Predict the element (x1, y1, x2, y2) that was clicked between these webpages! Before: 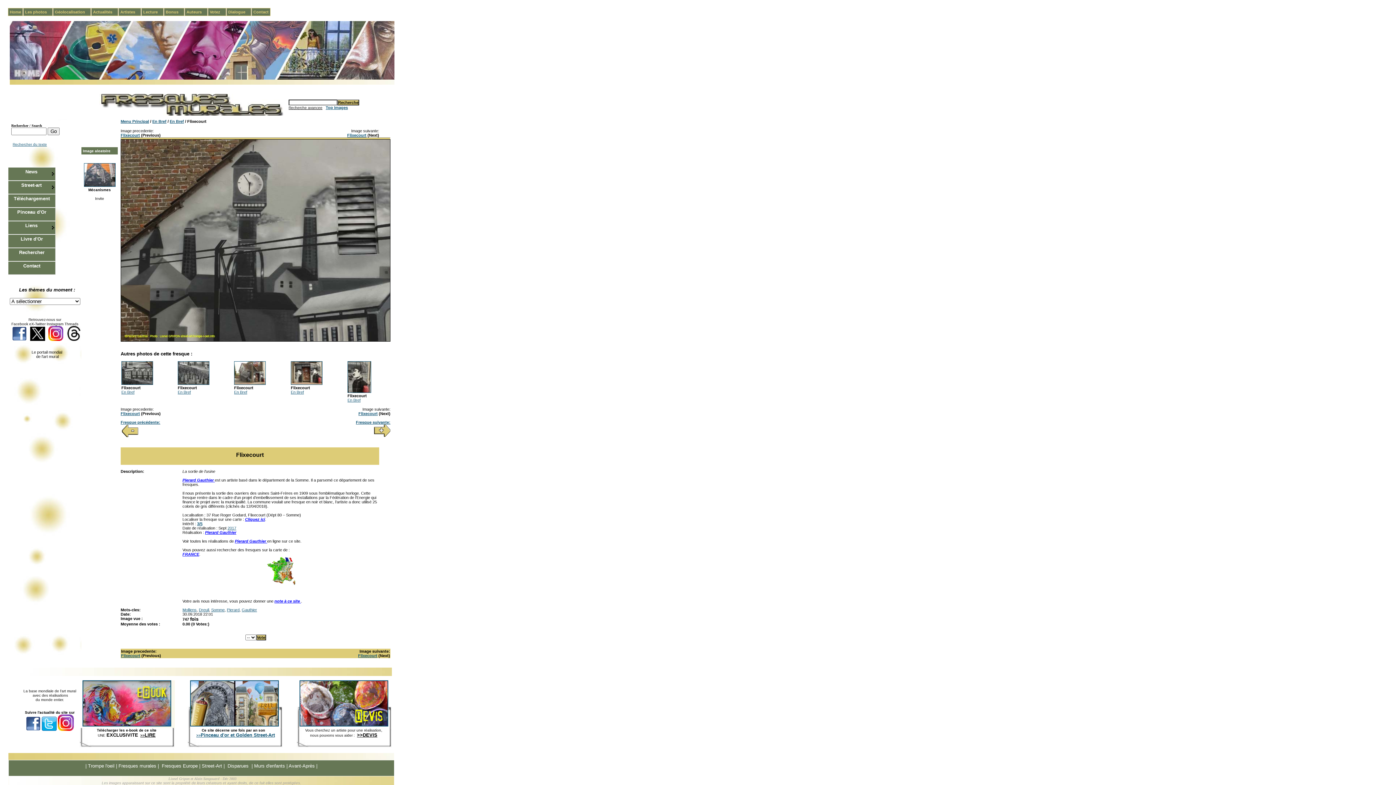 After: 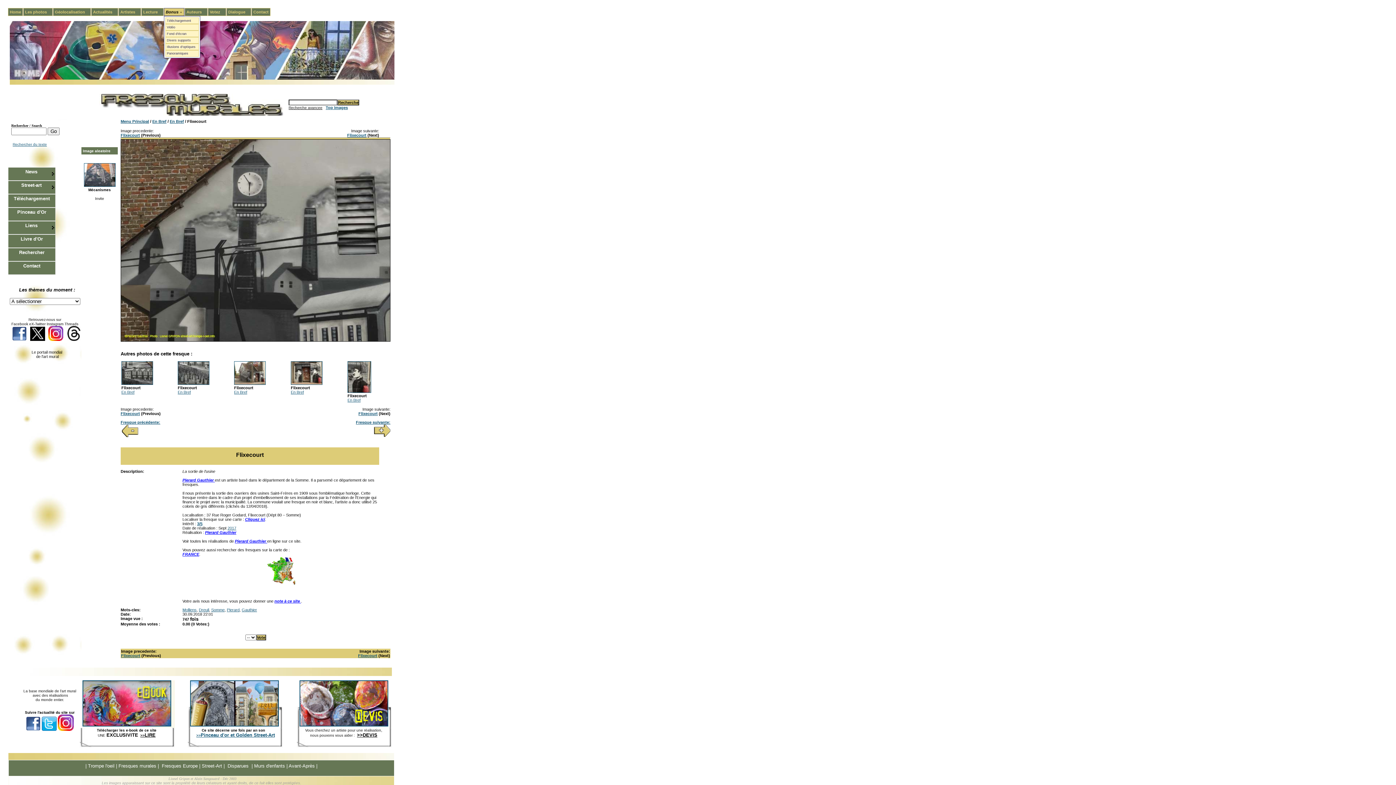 Action: label: +
Bonus bbox: (164, 8, 184, 16)